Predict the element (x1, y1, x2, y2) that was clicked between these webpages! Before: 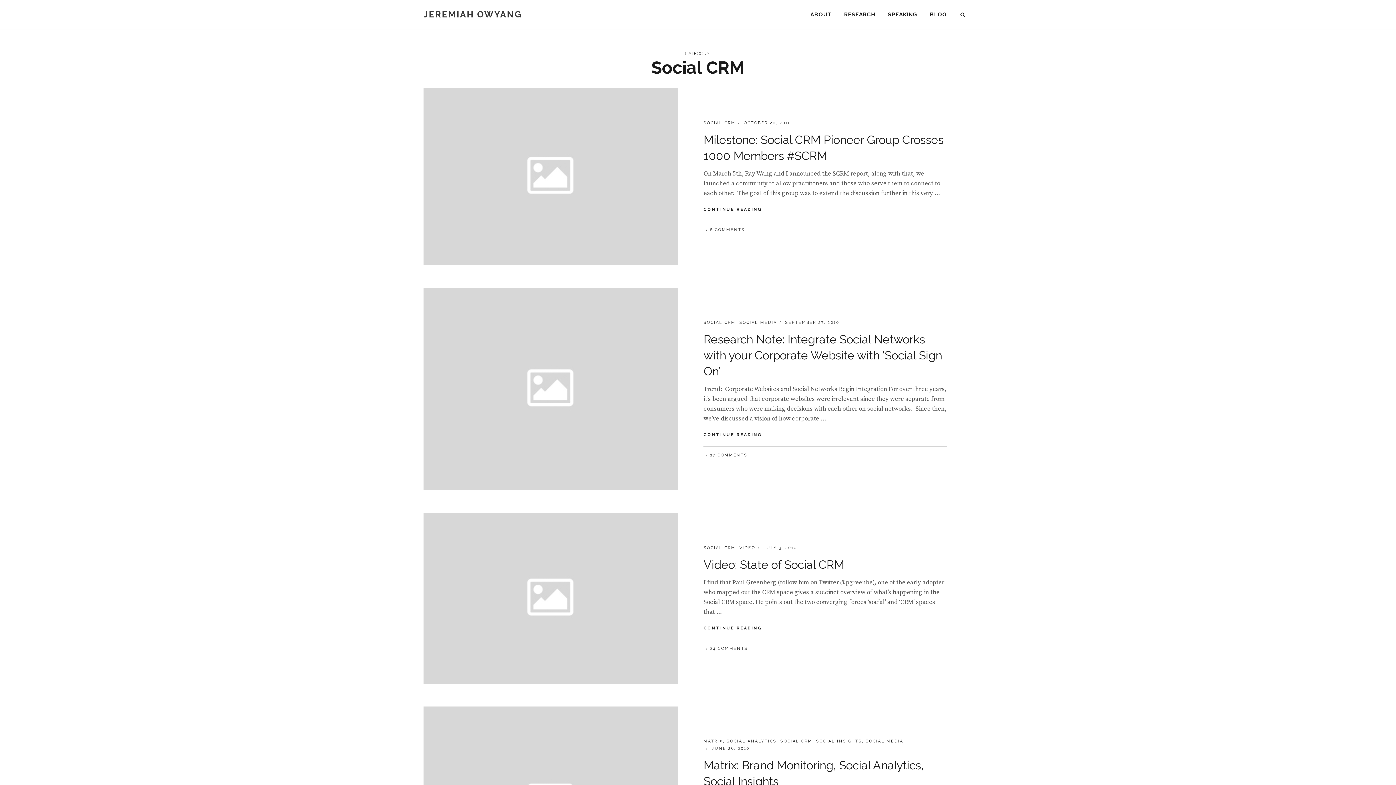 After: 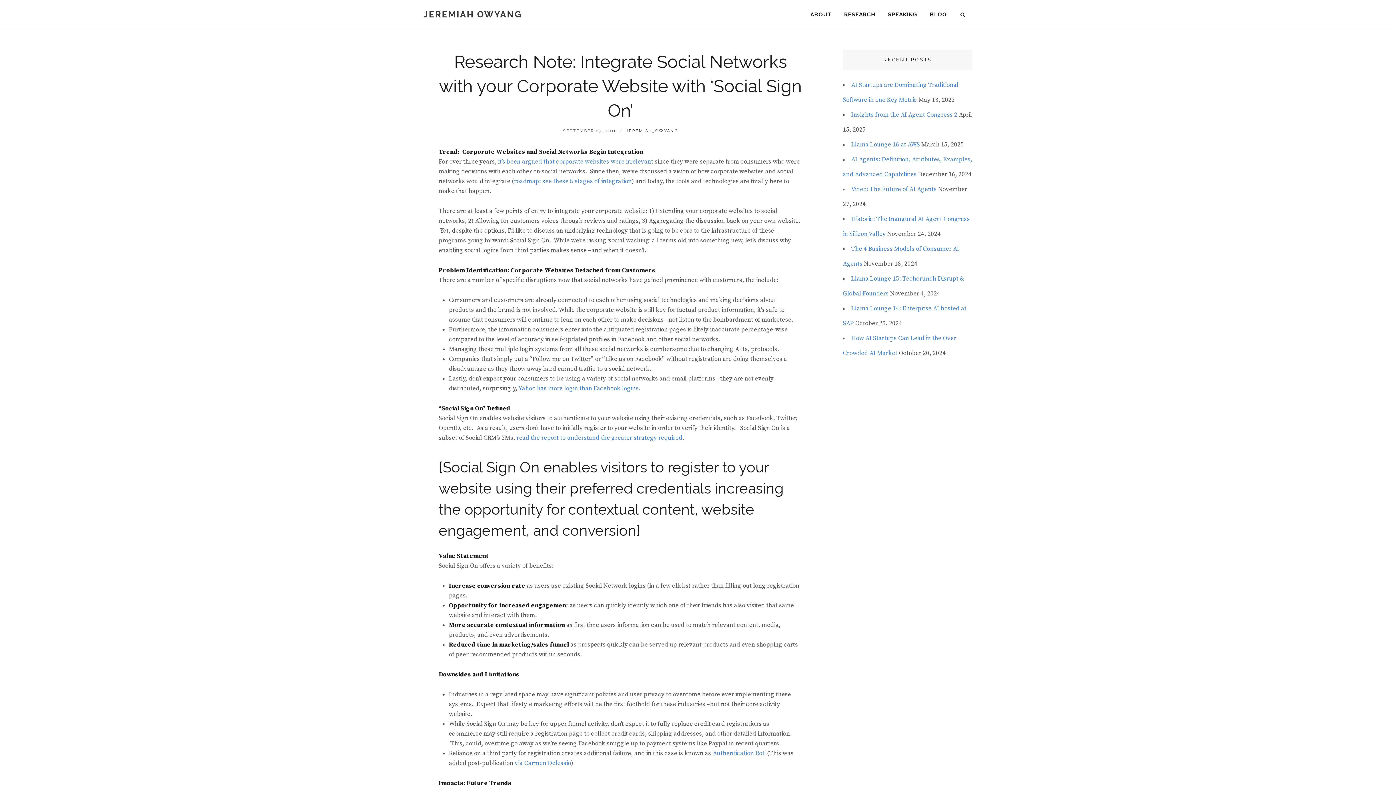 Action: bbox: (423, 288, 678, 490)